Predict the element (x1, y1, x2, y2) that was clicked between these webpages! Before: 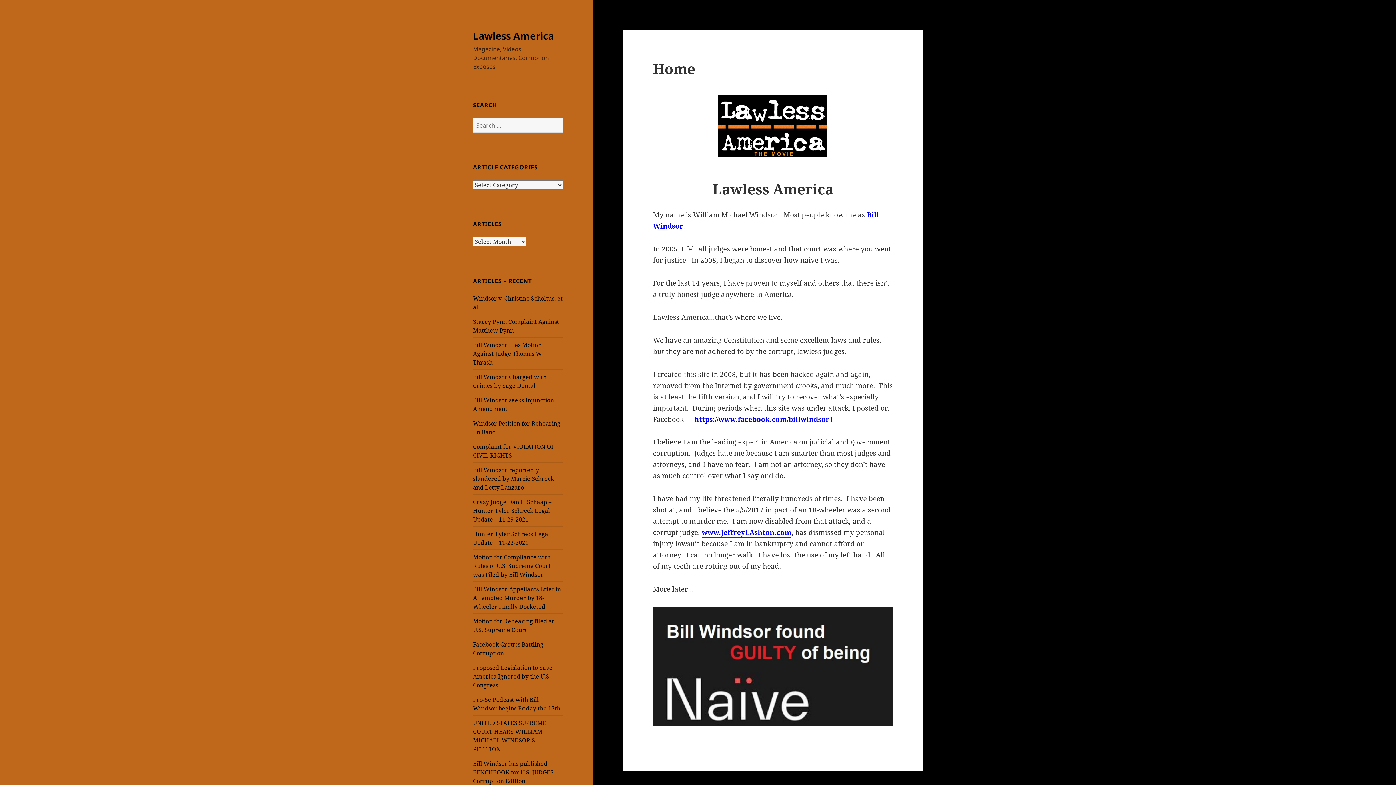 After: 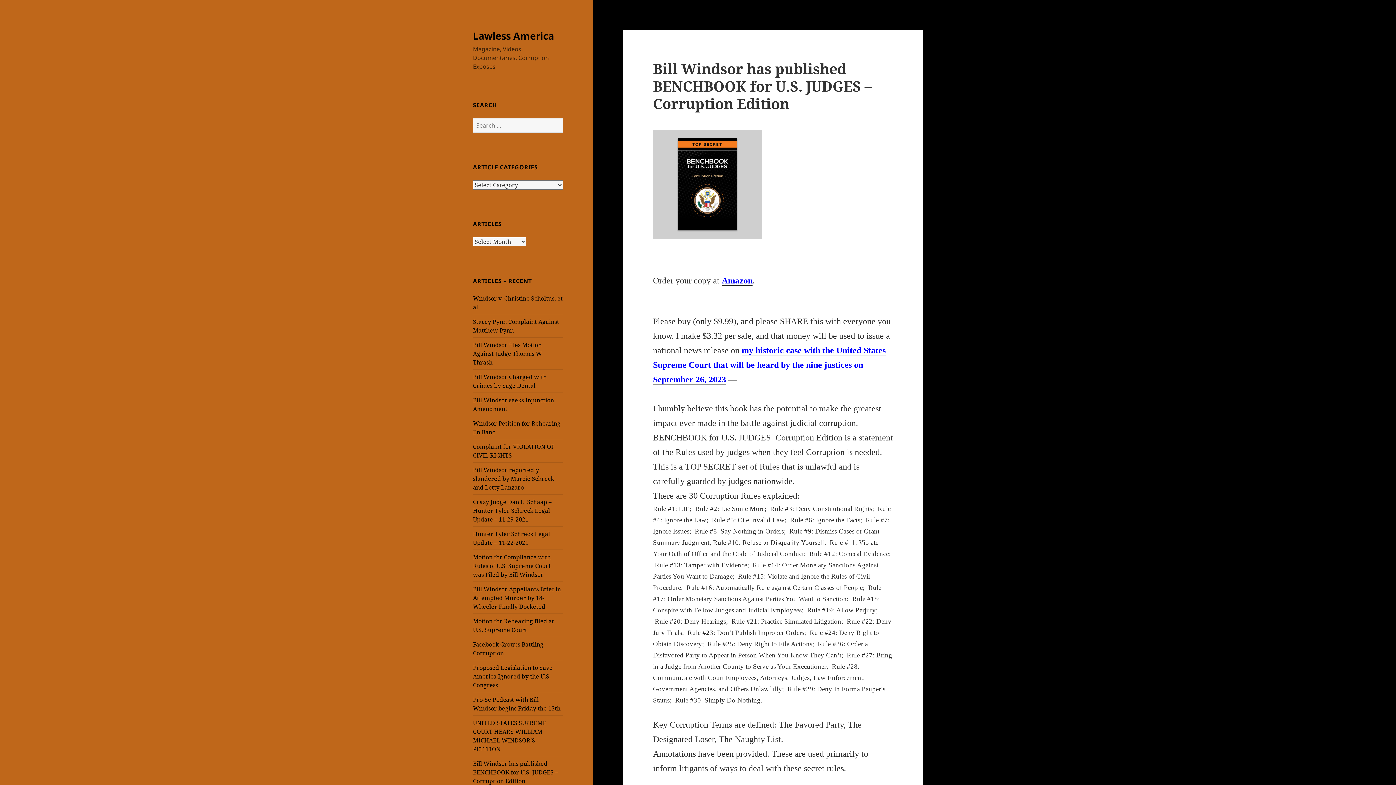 Action: bbox: (473, 759, 558, 785) label: Bill Windsor has published BENCHBOOK for U.S. JUDGES – Corruption Edition